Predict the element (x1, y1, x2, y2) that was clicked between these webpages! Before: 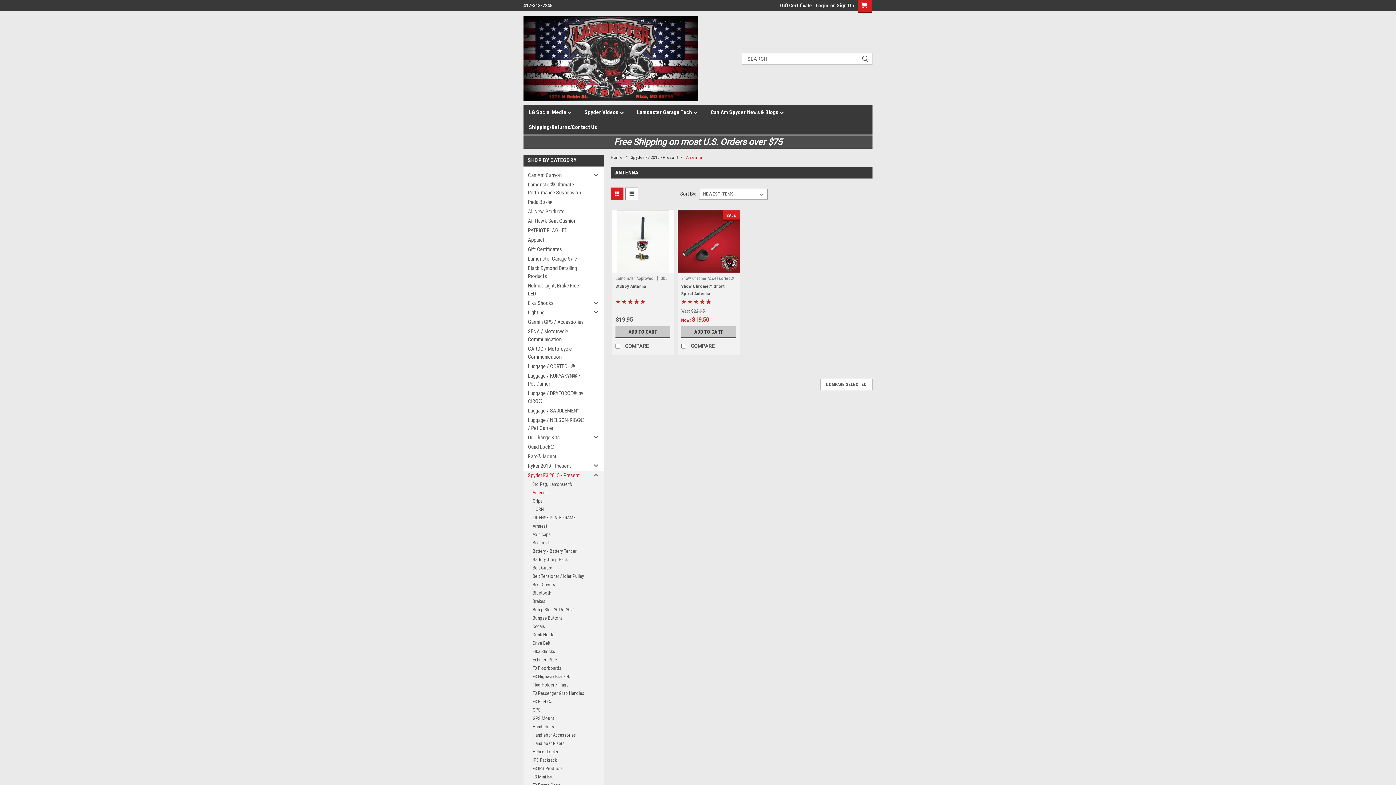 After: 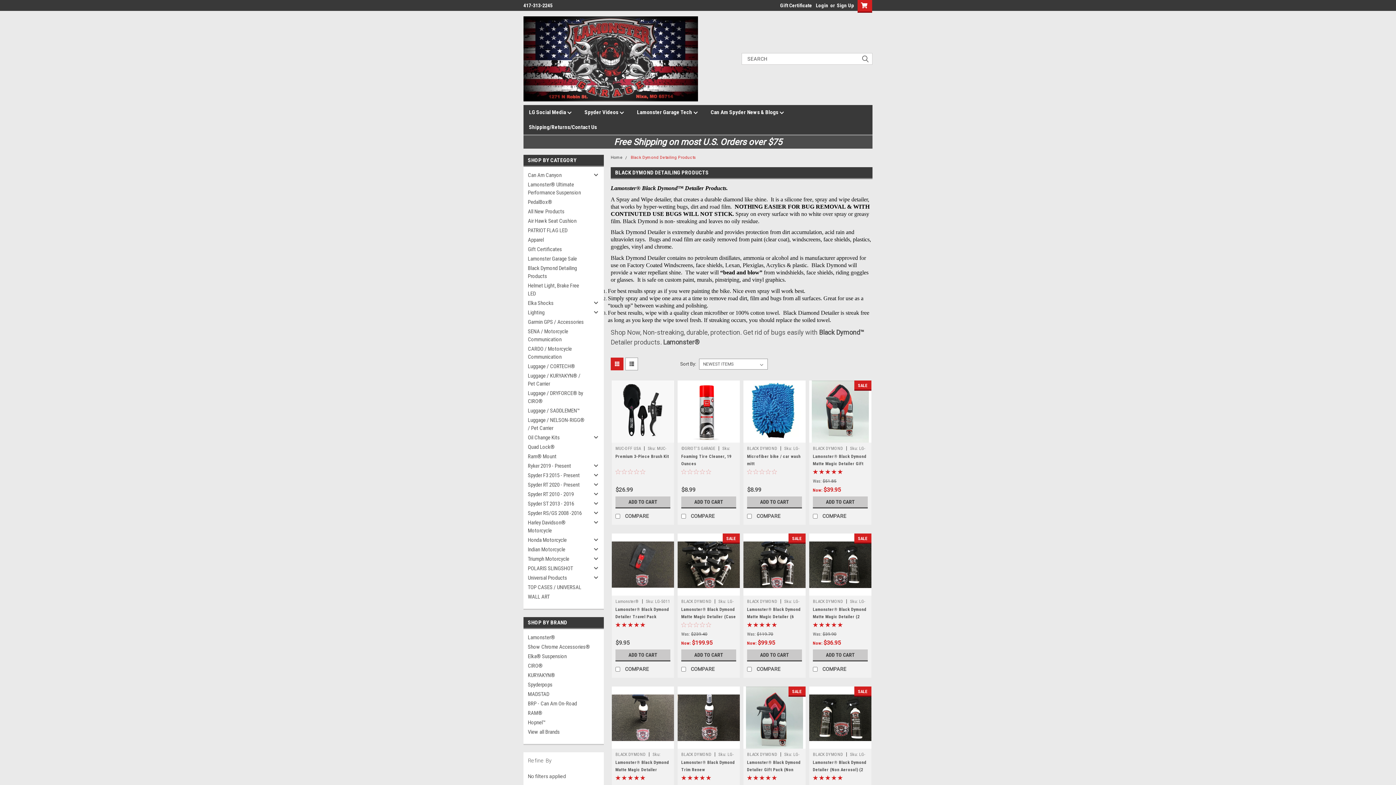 Action: label: Black Dymond Detailing Products bbox: (523, 263, 591, 281)